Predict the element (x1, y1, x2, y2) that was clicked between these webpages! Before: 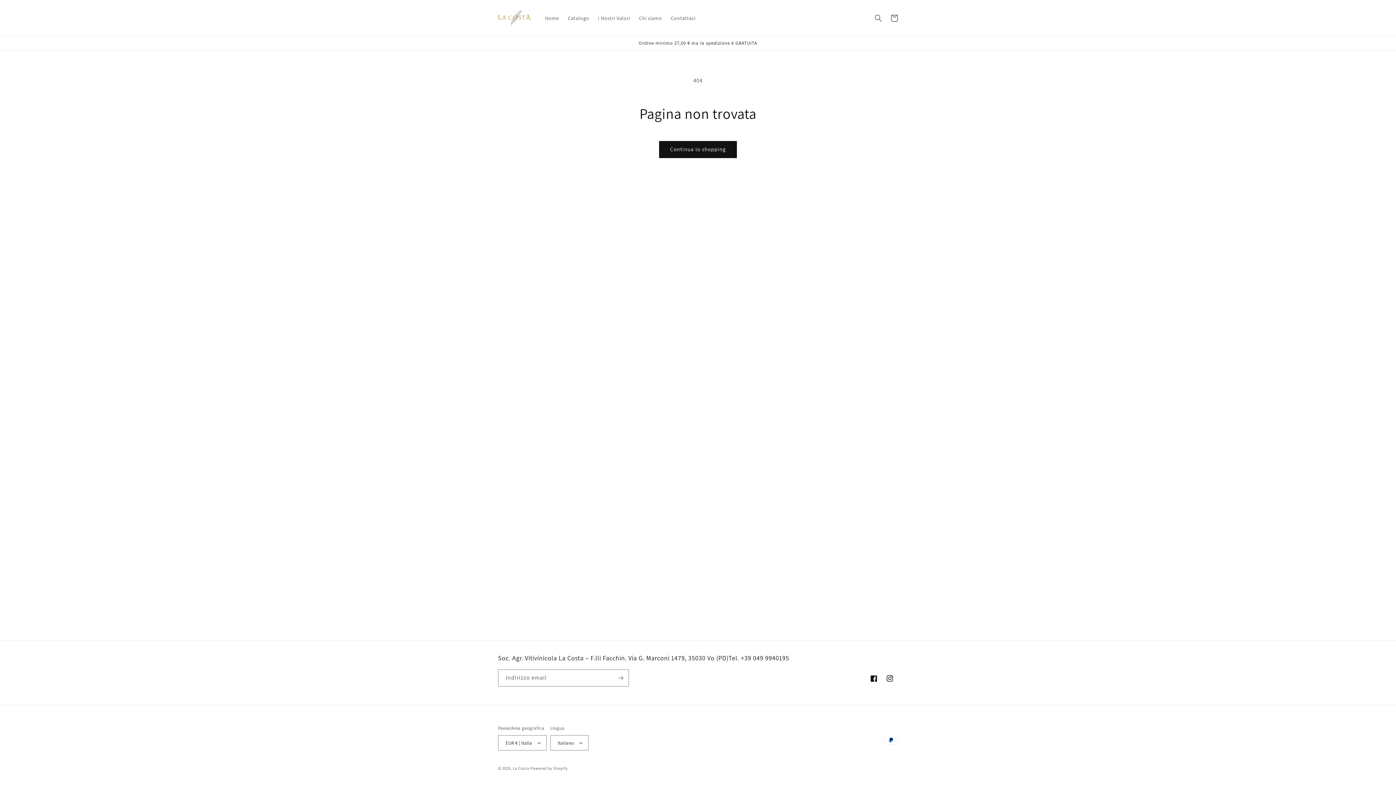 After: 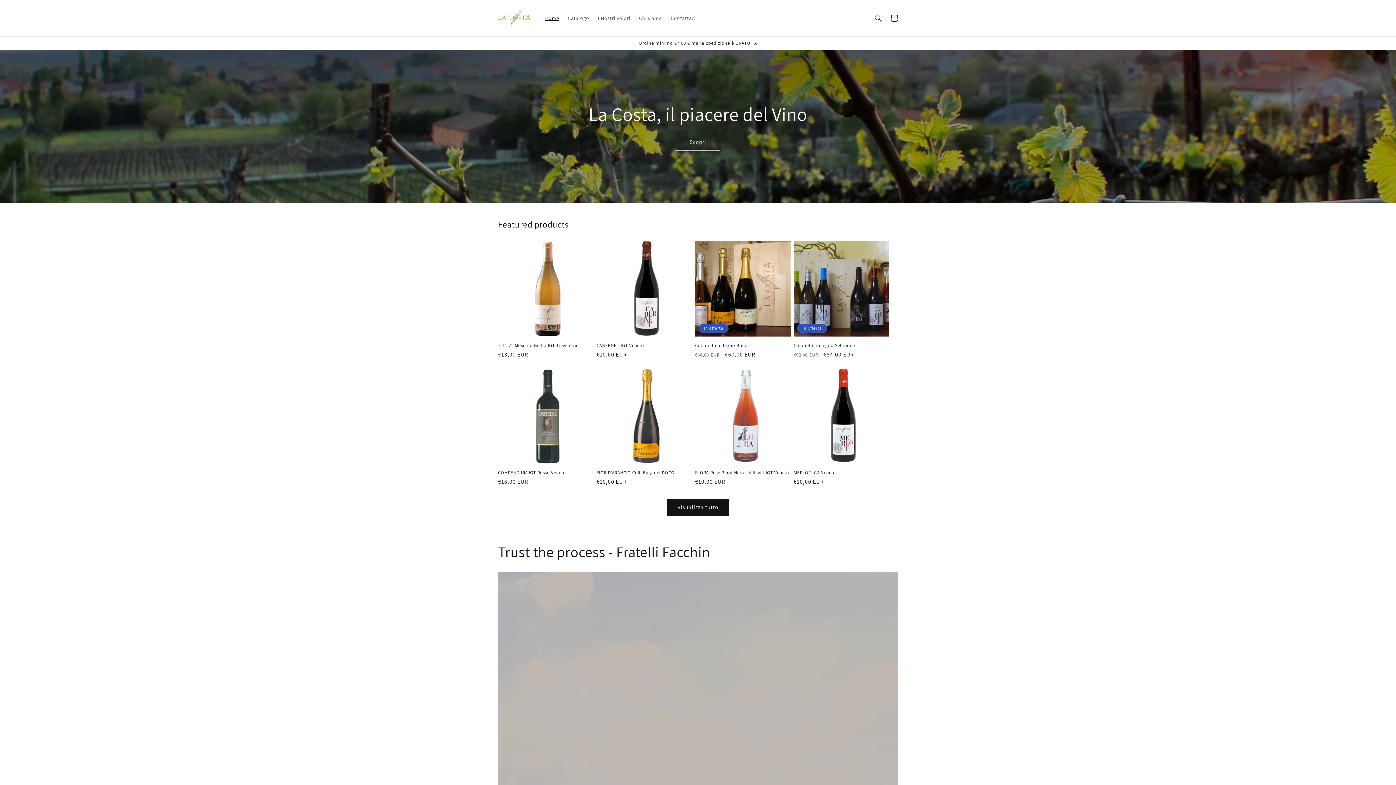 Action: bbox: (540, 10, 563, 25) label: Home